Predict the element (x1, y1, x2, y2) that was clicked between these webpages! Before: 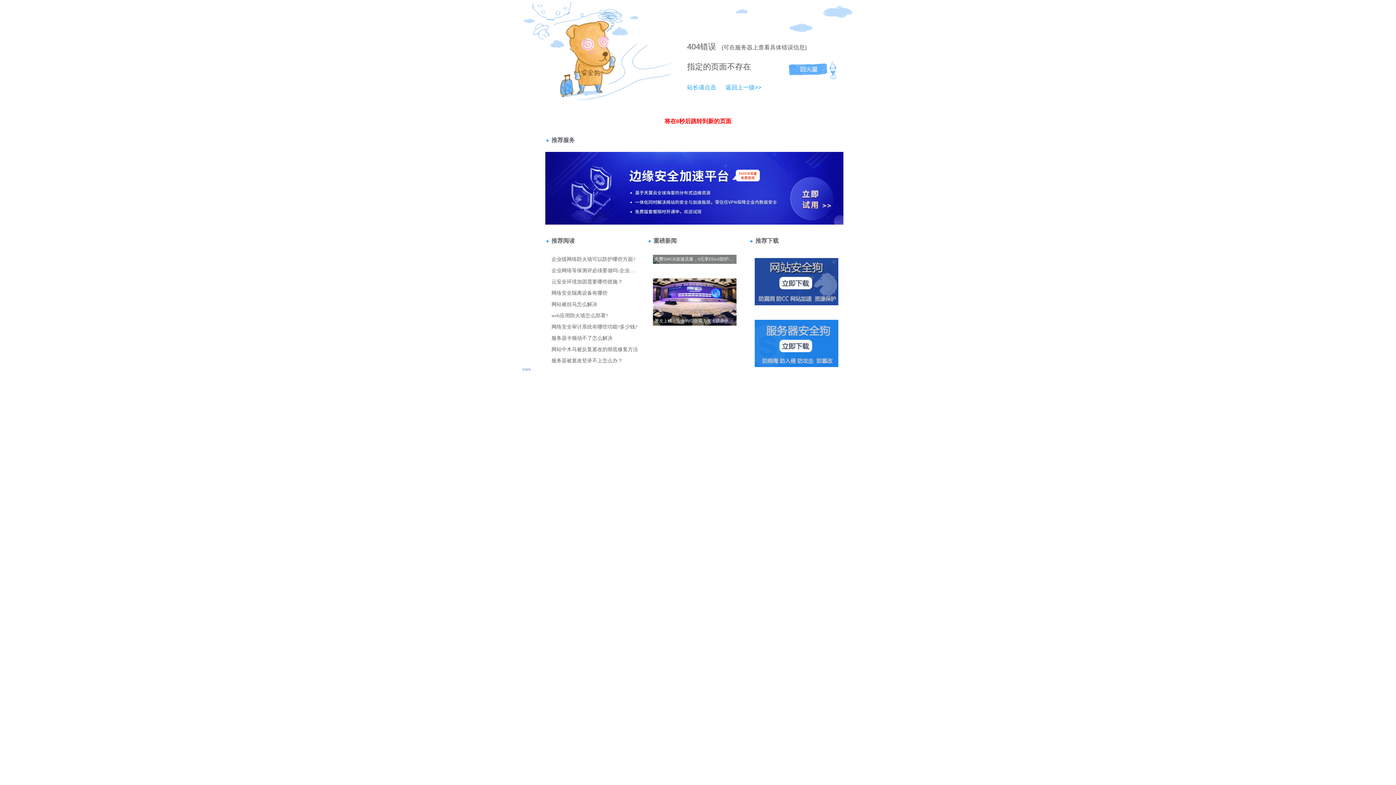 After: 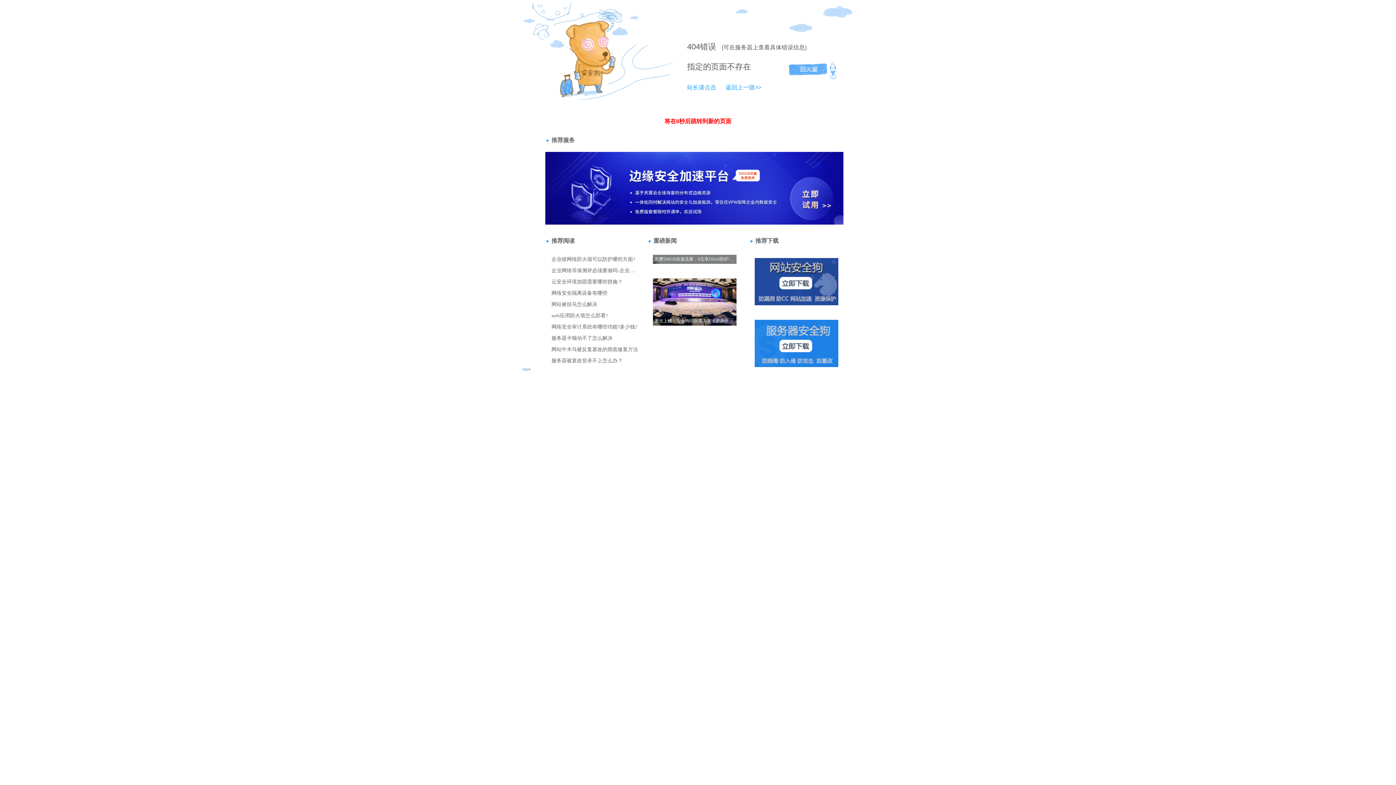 Action: bbox: (687, 84, 716, 90) label: 站长请点击